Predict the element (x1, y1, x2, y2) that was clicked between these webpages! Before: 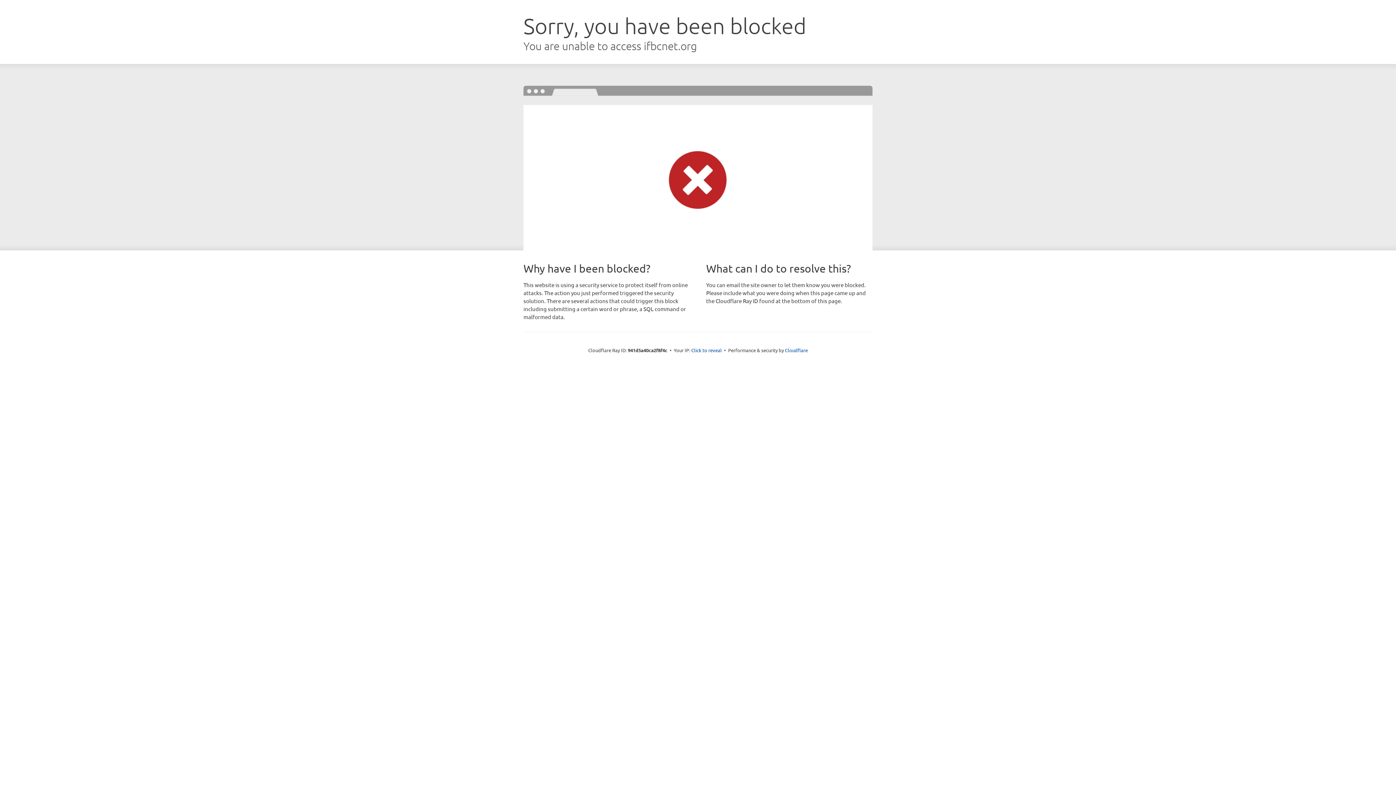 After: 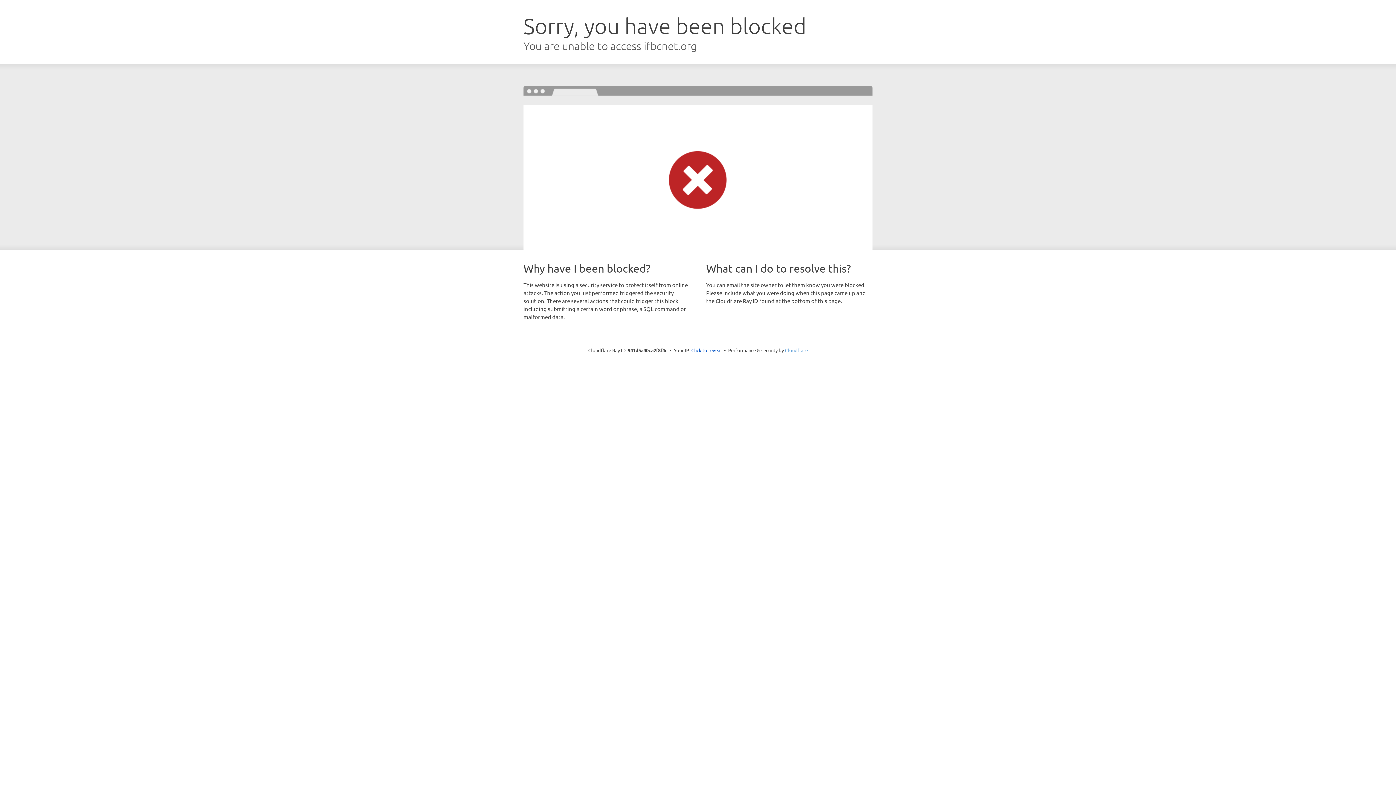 Action: label: Cloudflare bbox: (785, 347, 808, 353)